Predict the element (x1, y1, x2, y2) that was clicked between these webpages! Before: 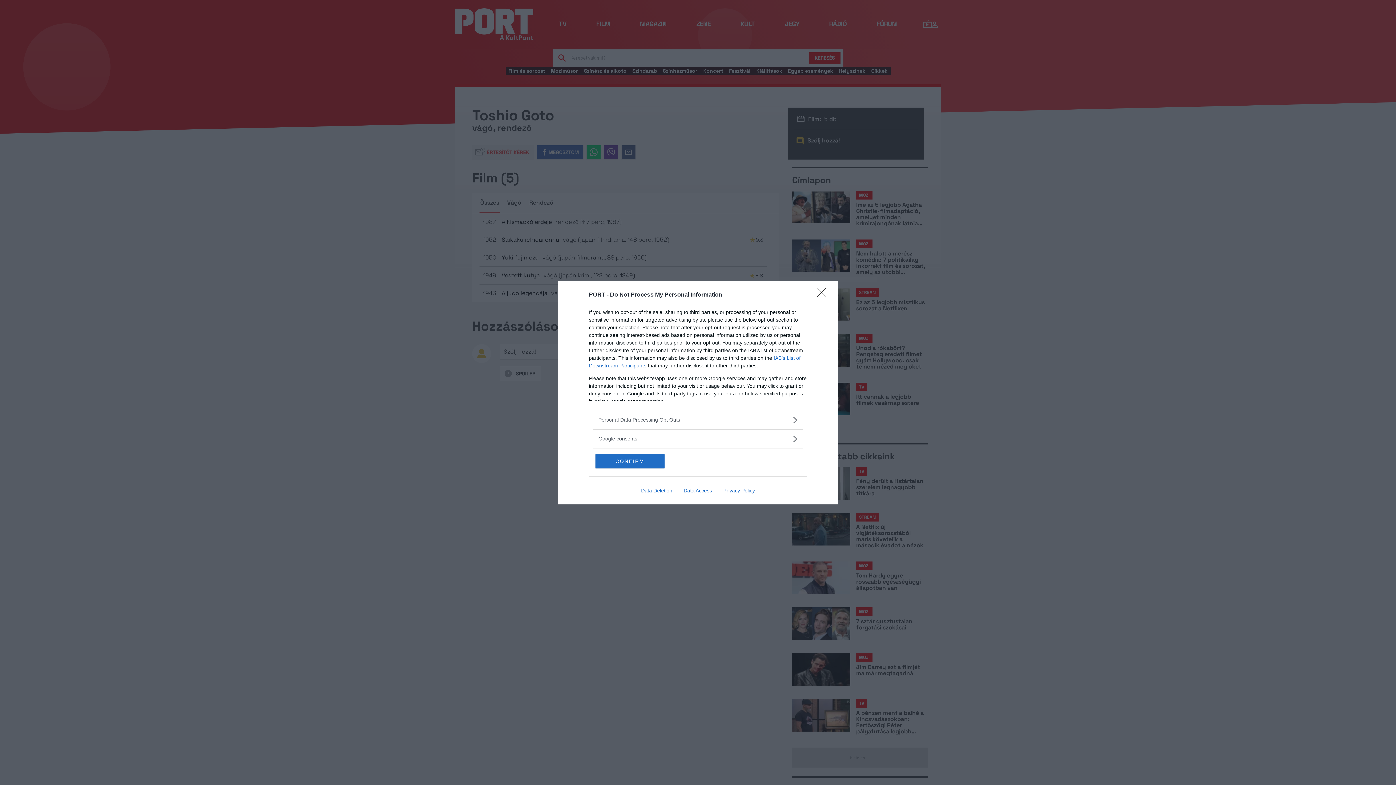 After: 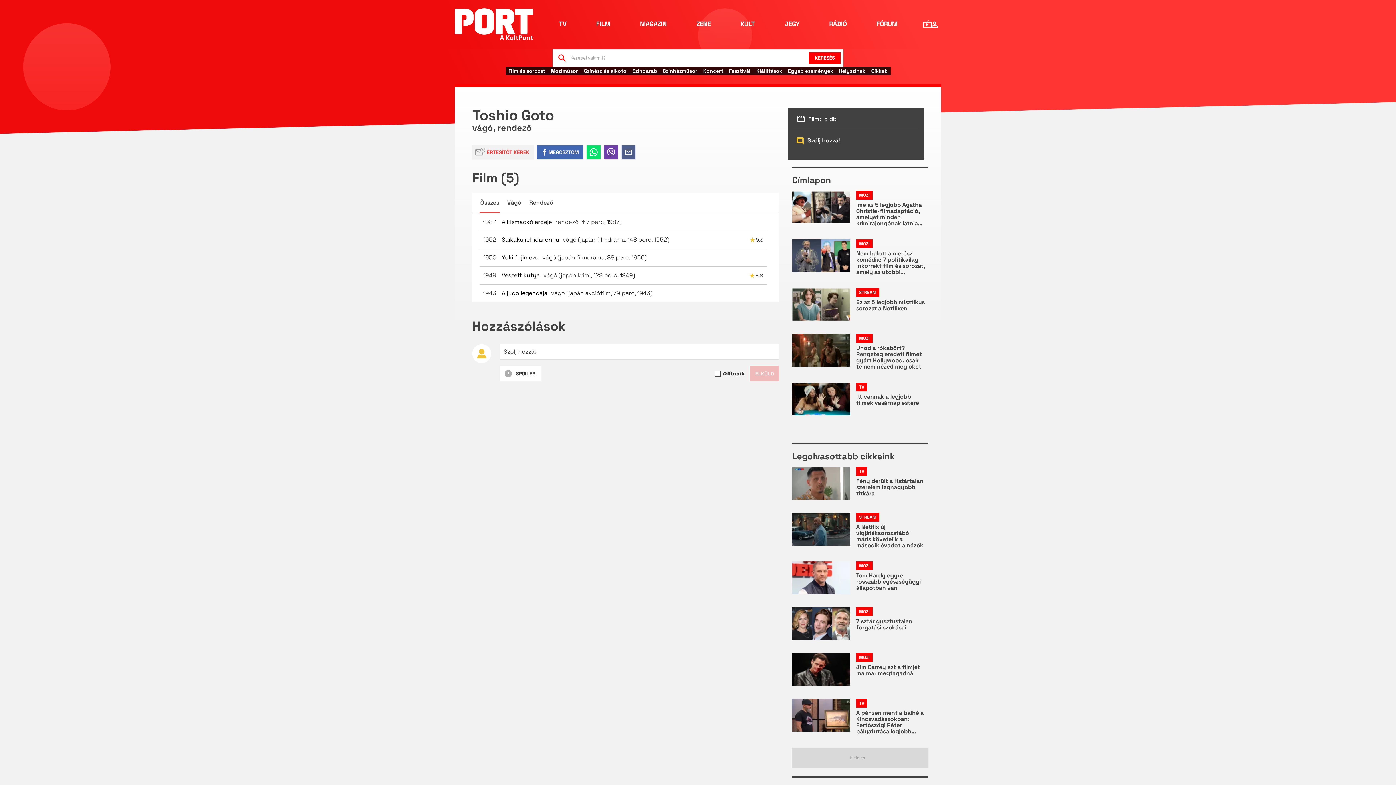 Action: bbox: (595, 454, 664, 468) label: CONFIRM